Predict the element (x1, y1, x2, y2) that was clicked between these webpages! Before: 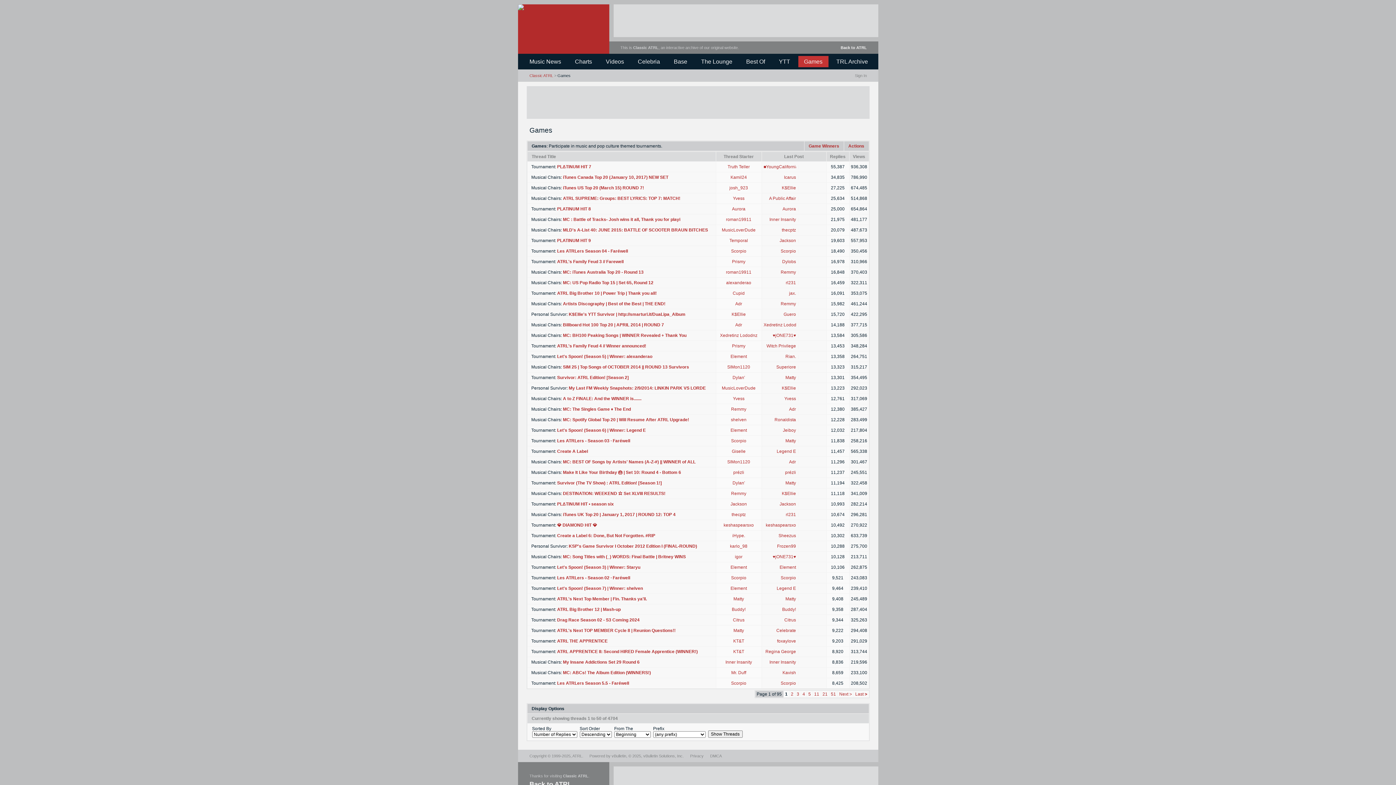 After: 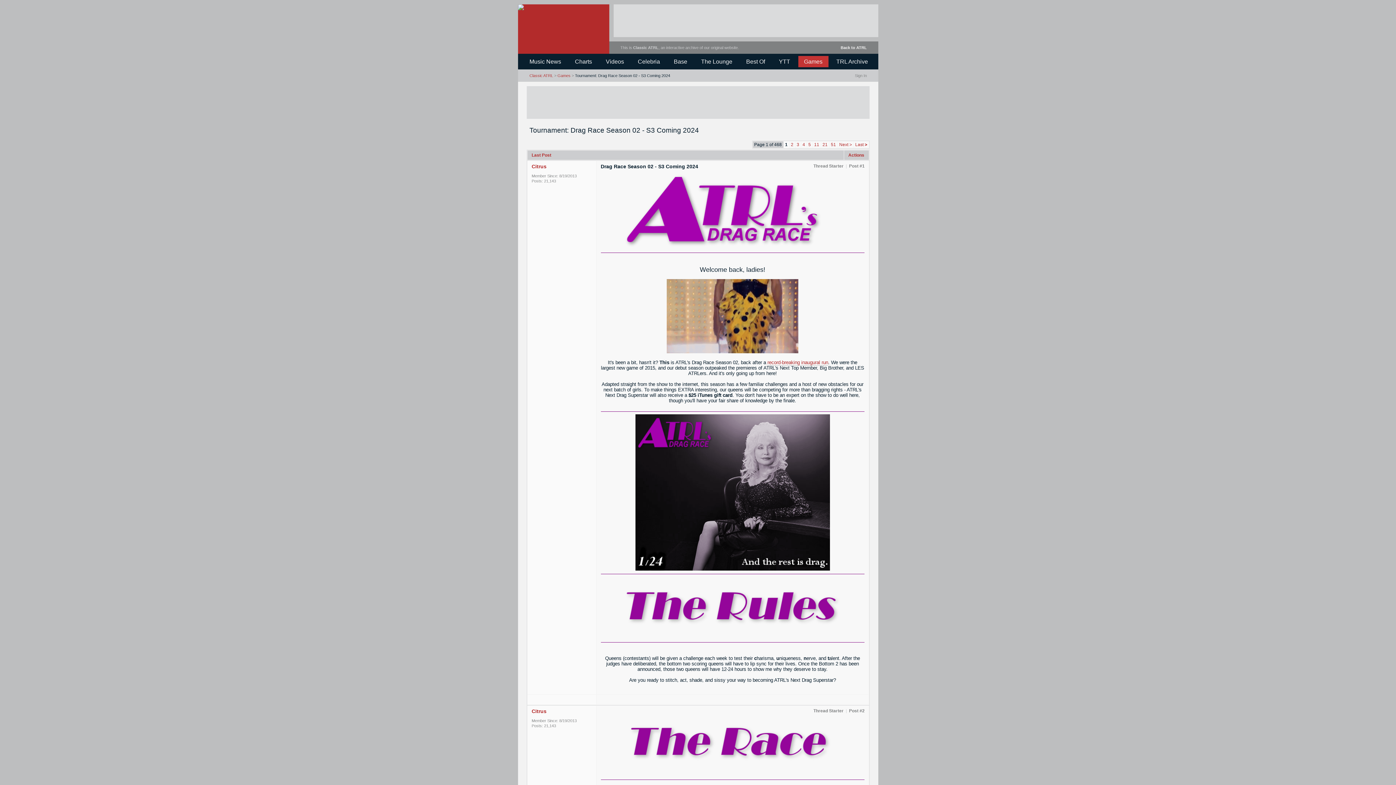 Action: bbox: (557, 617, 639, 622) label: Drag Race Season 02 - S3 Coming 2024